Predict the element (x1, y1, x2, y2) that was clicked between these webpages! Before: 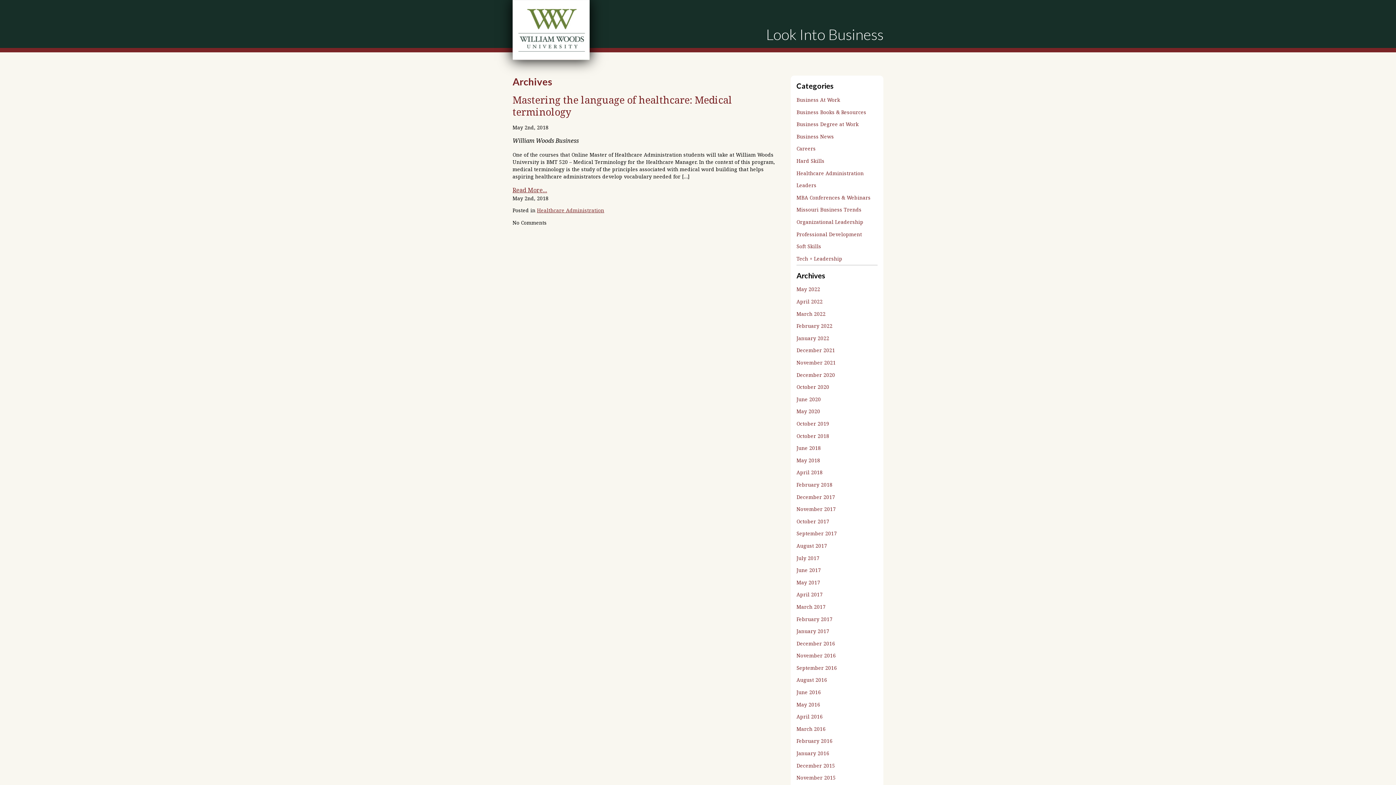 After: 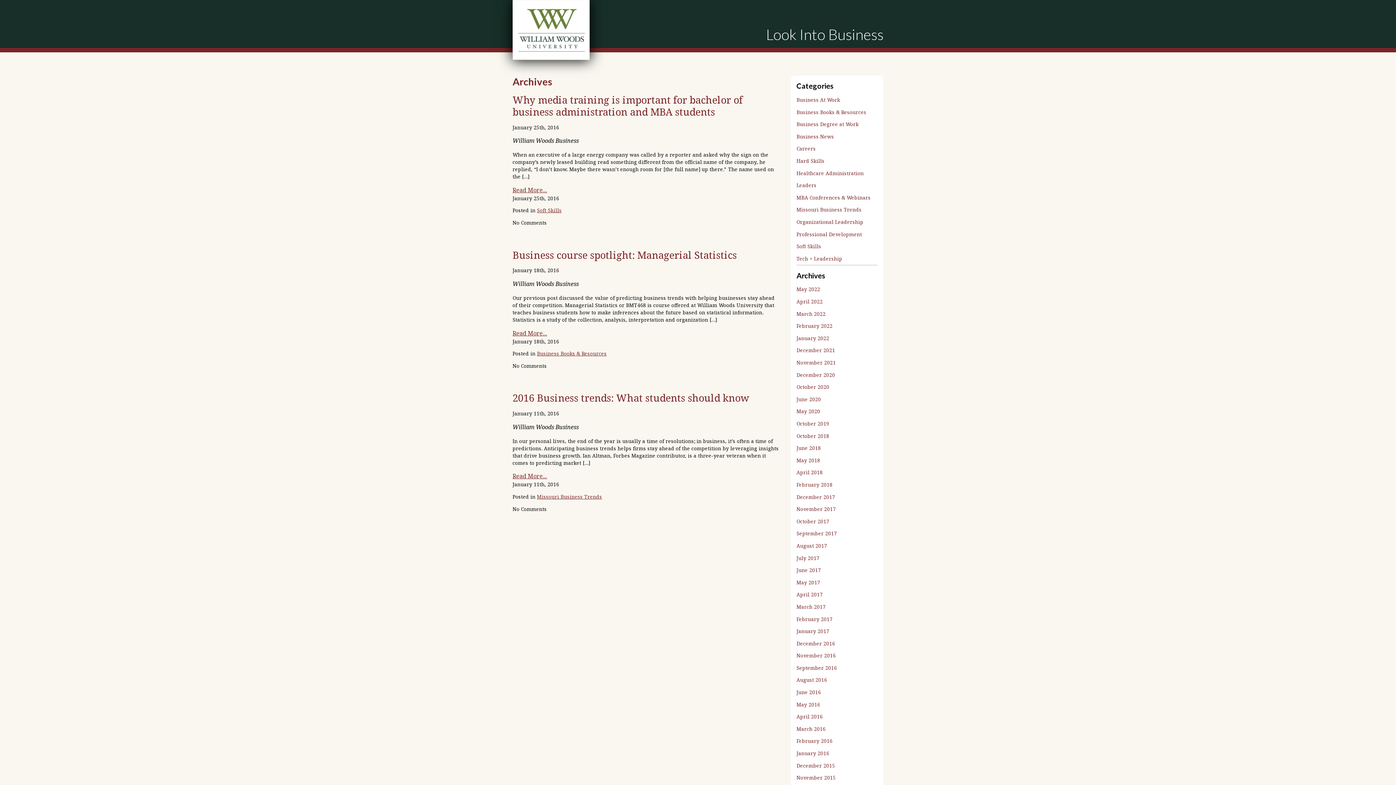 Action: bbox: (796, 747, 829, 759) label: January 2016